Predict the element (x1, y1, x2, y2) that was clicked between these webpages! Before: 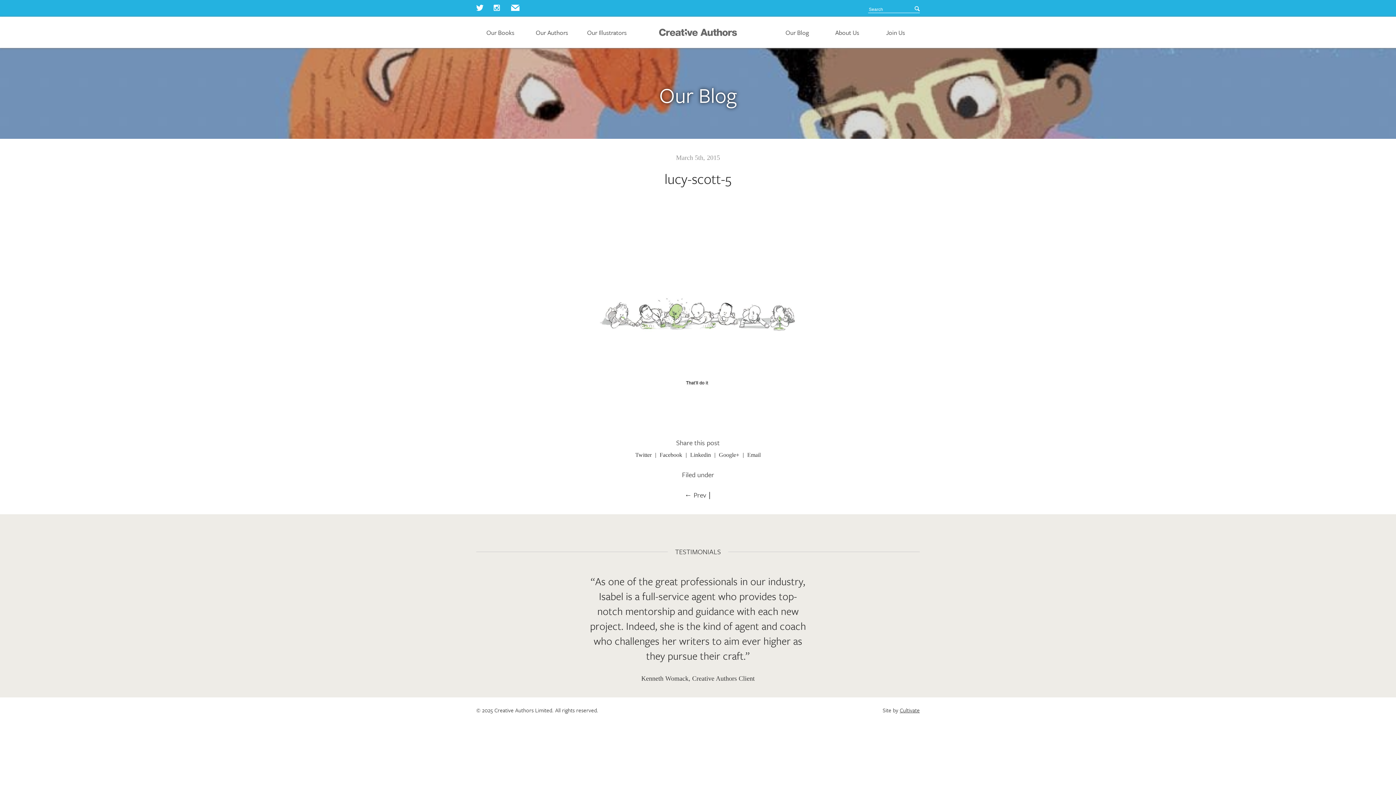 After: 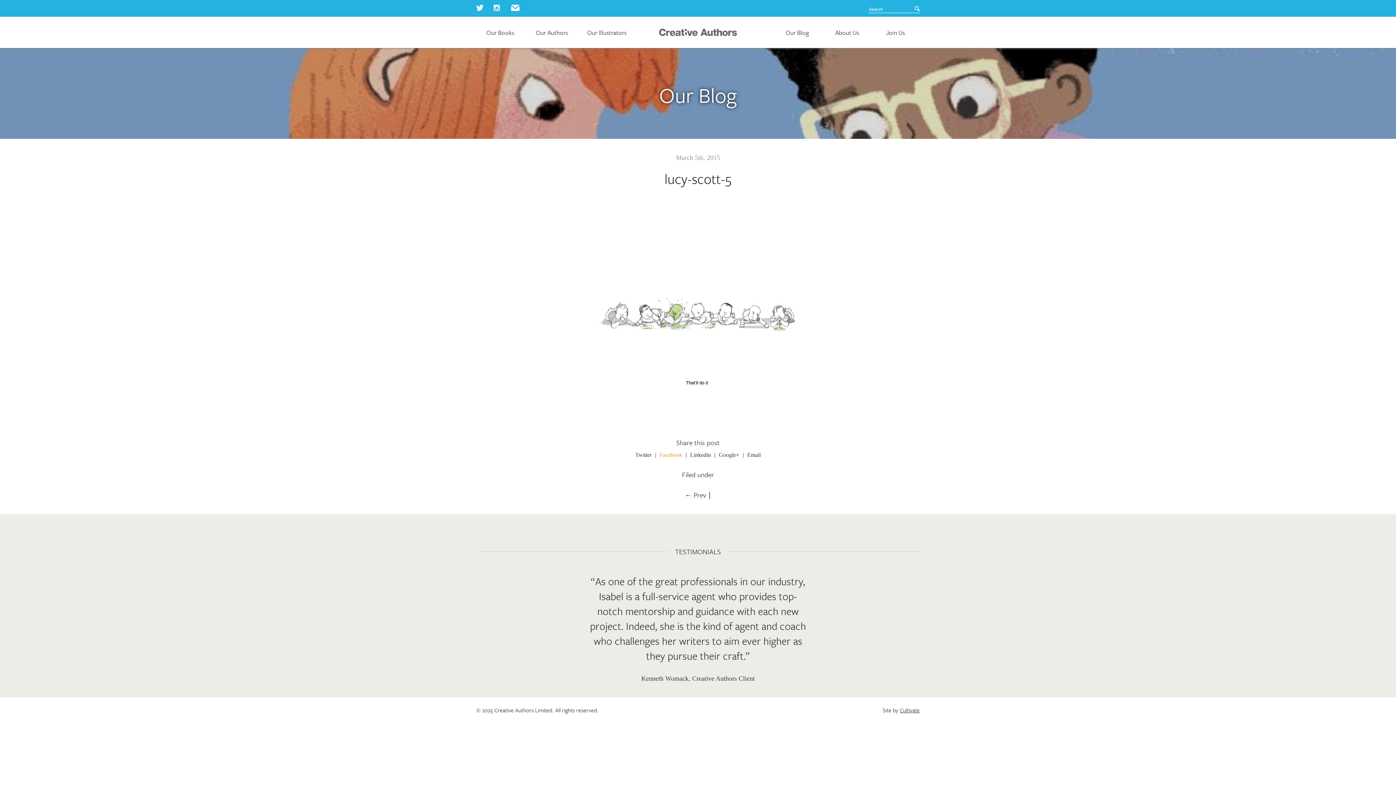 Action: bbox: (659, 452, 682, 458) label: Facebook